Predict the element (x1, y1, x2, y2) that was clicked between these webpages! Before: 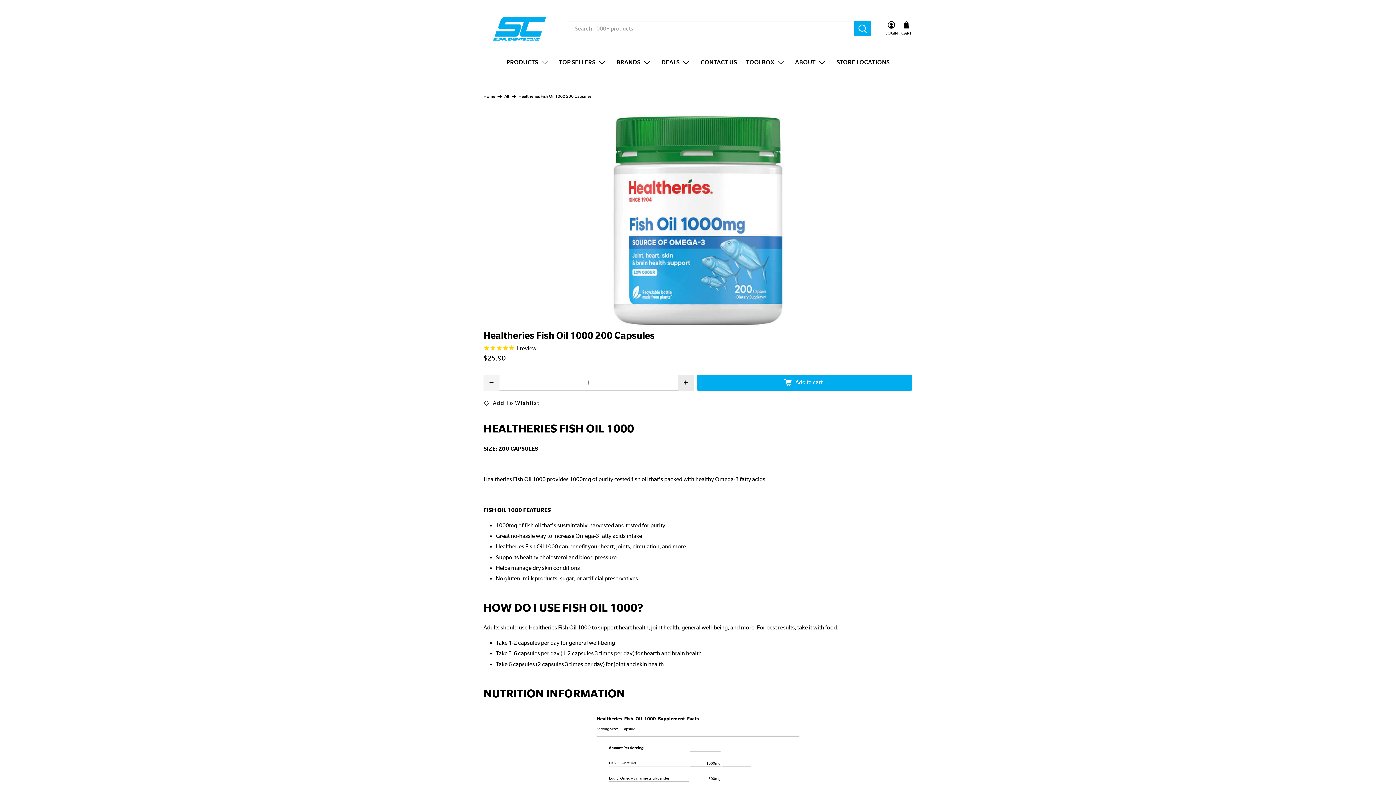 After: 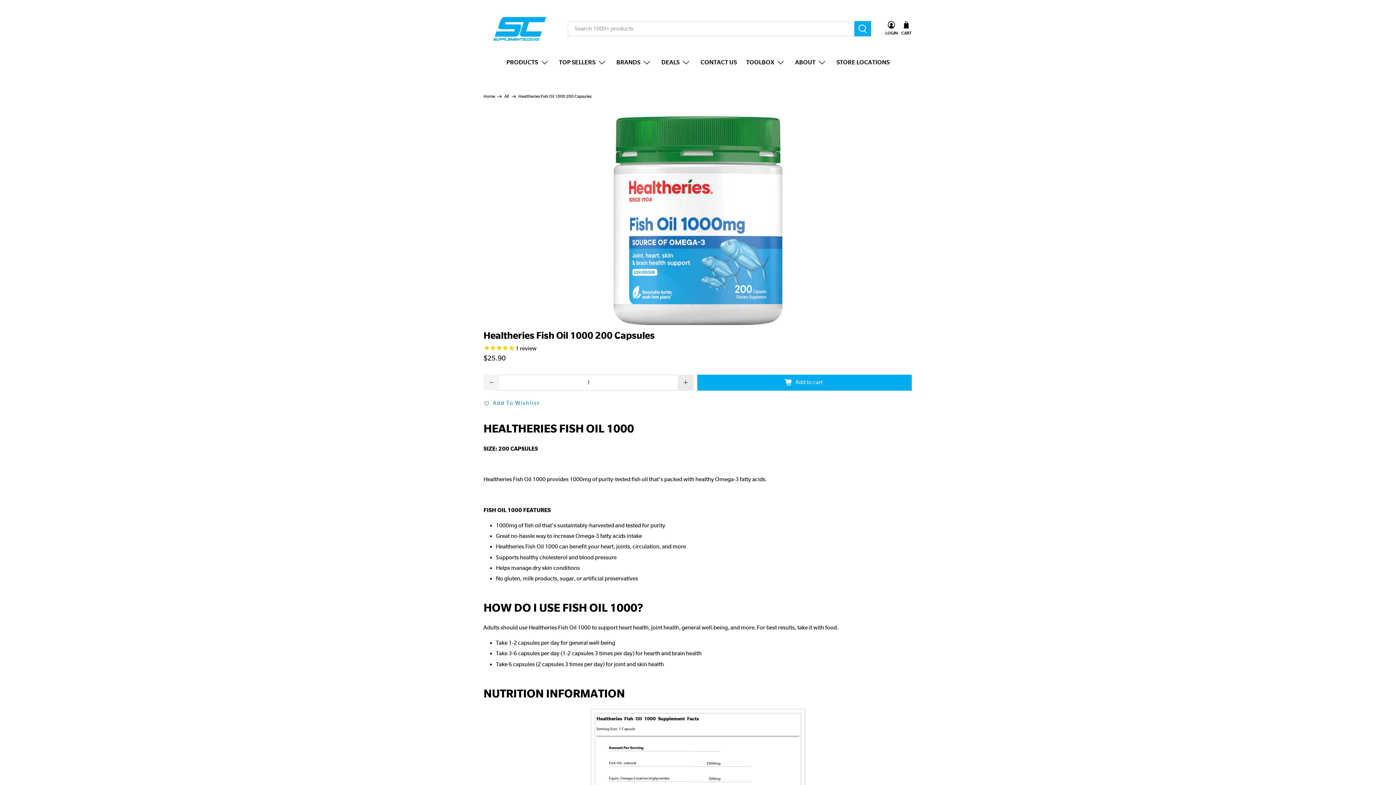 Action: label: Add To Wishlist bbox: (483, 398, 912, 408)